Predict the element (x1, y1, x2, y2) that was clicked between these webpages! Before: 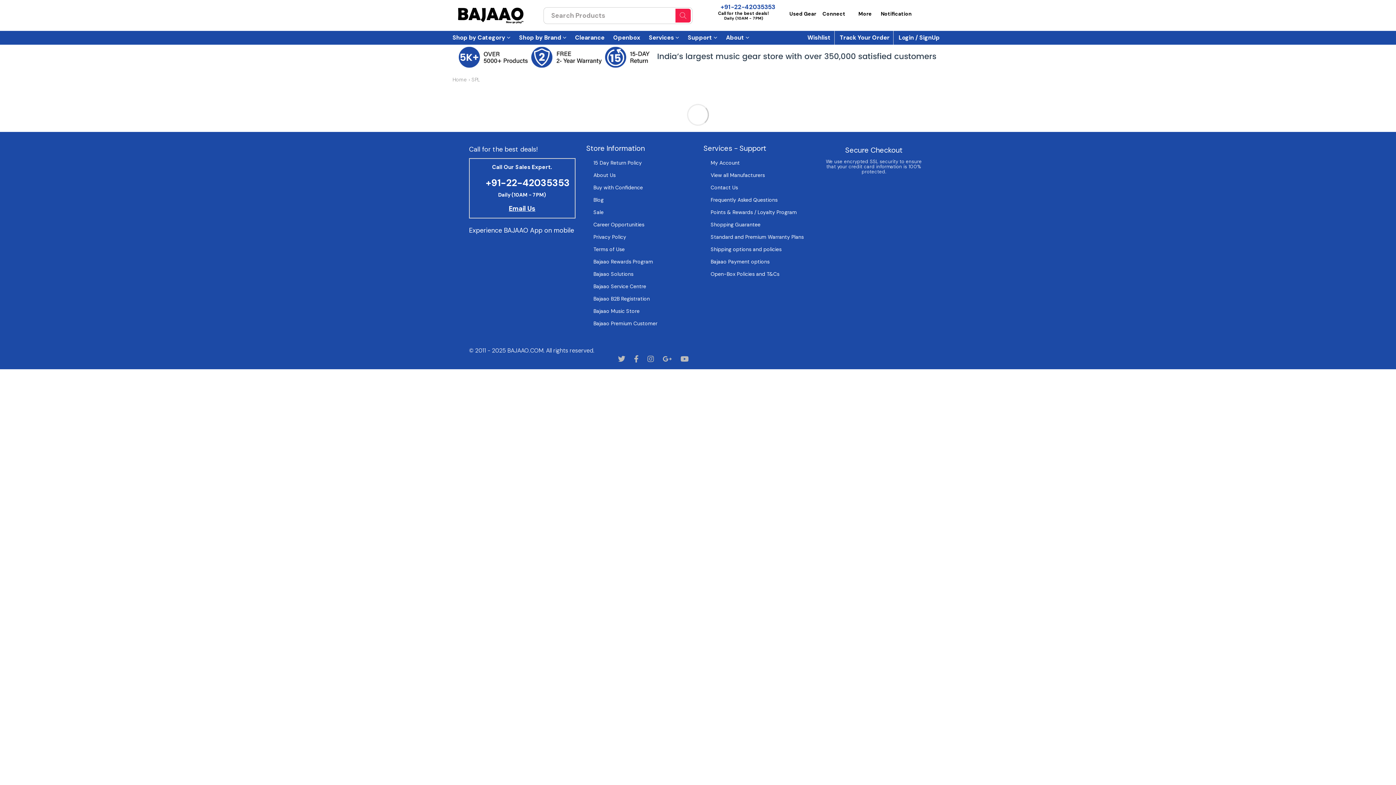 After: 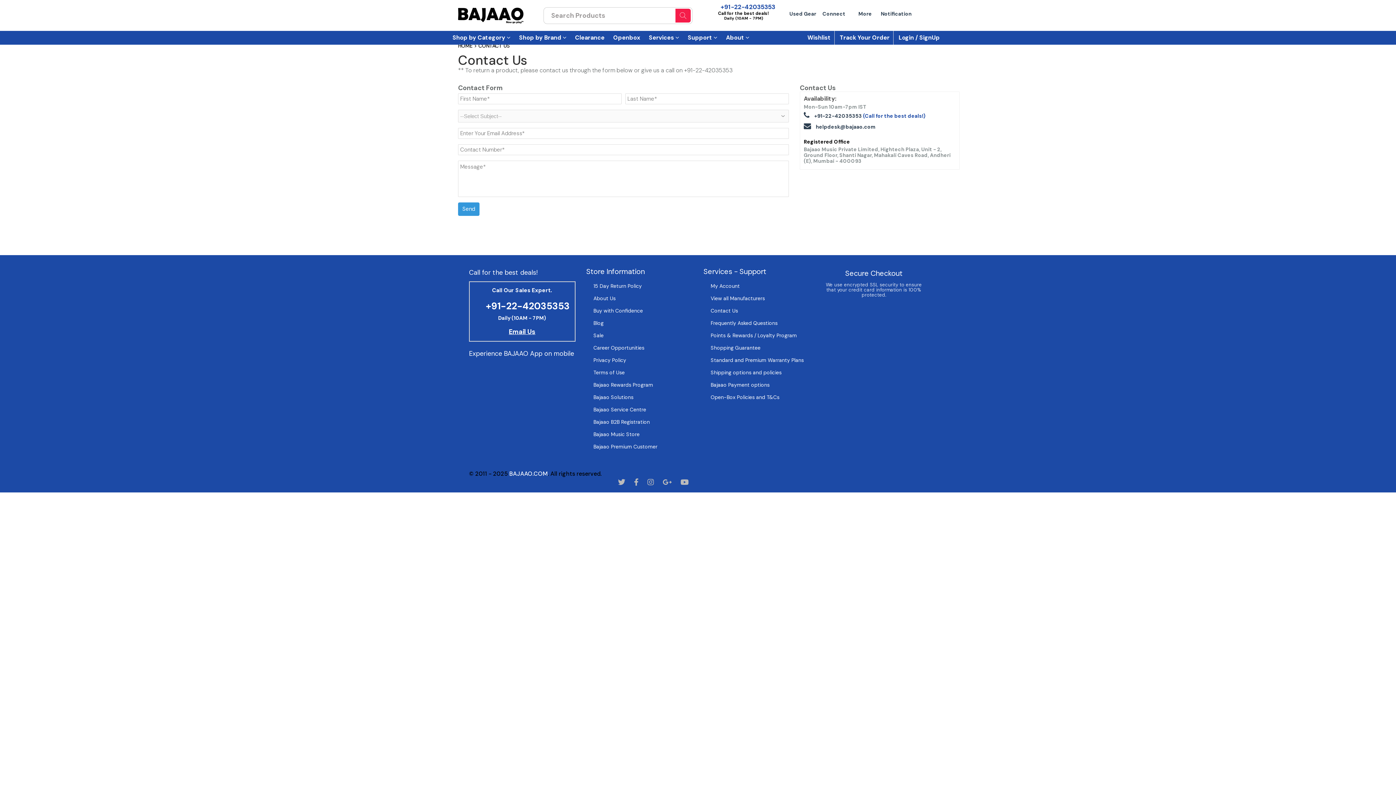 Action: label: Contact Us bbox: (710, 184, 738, 190)